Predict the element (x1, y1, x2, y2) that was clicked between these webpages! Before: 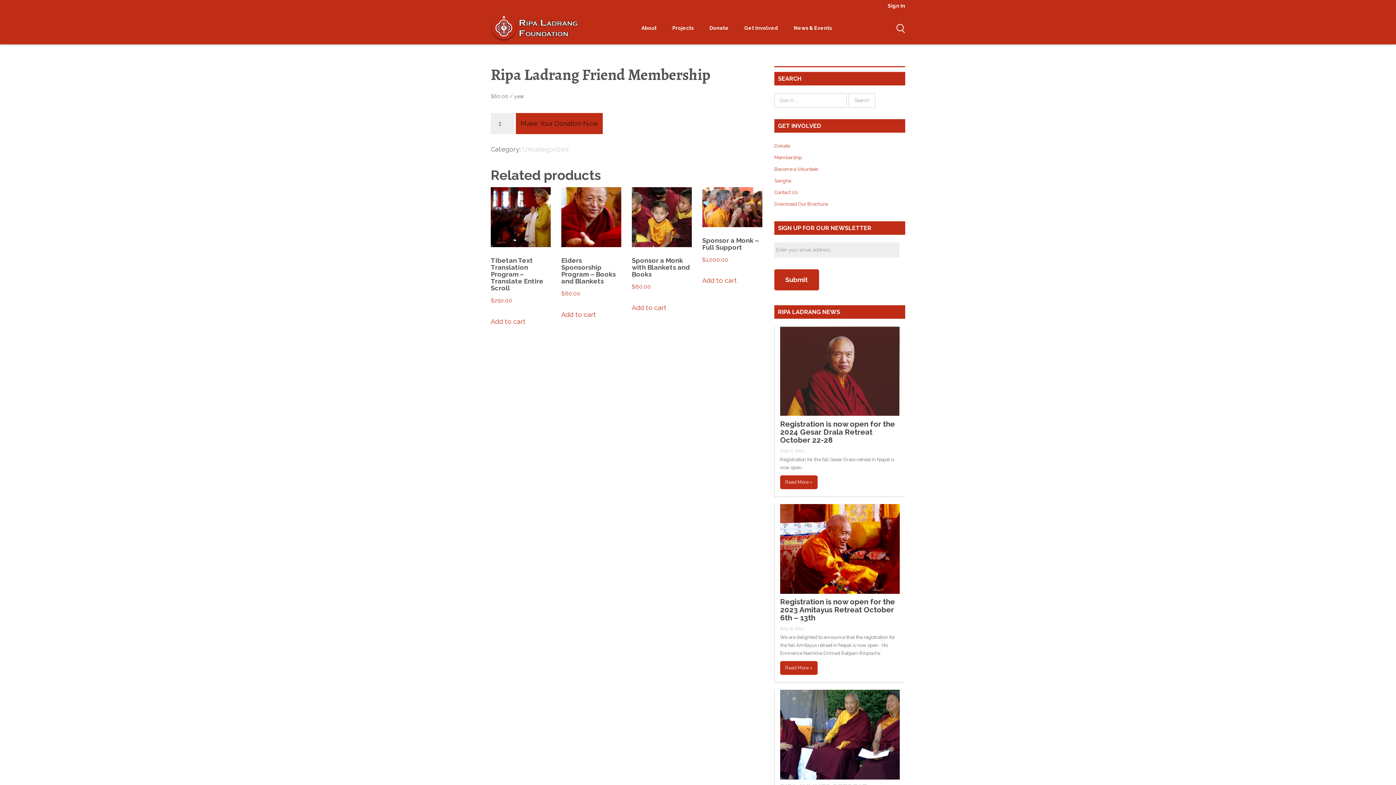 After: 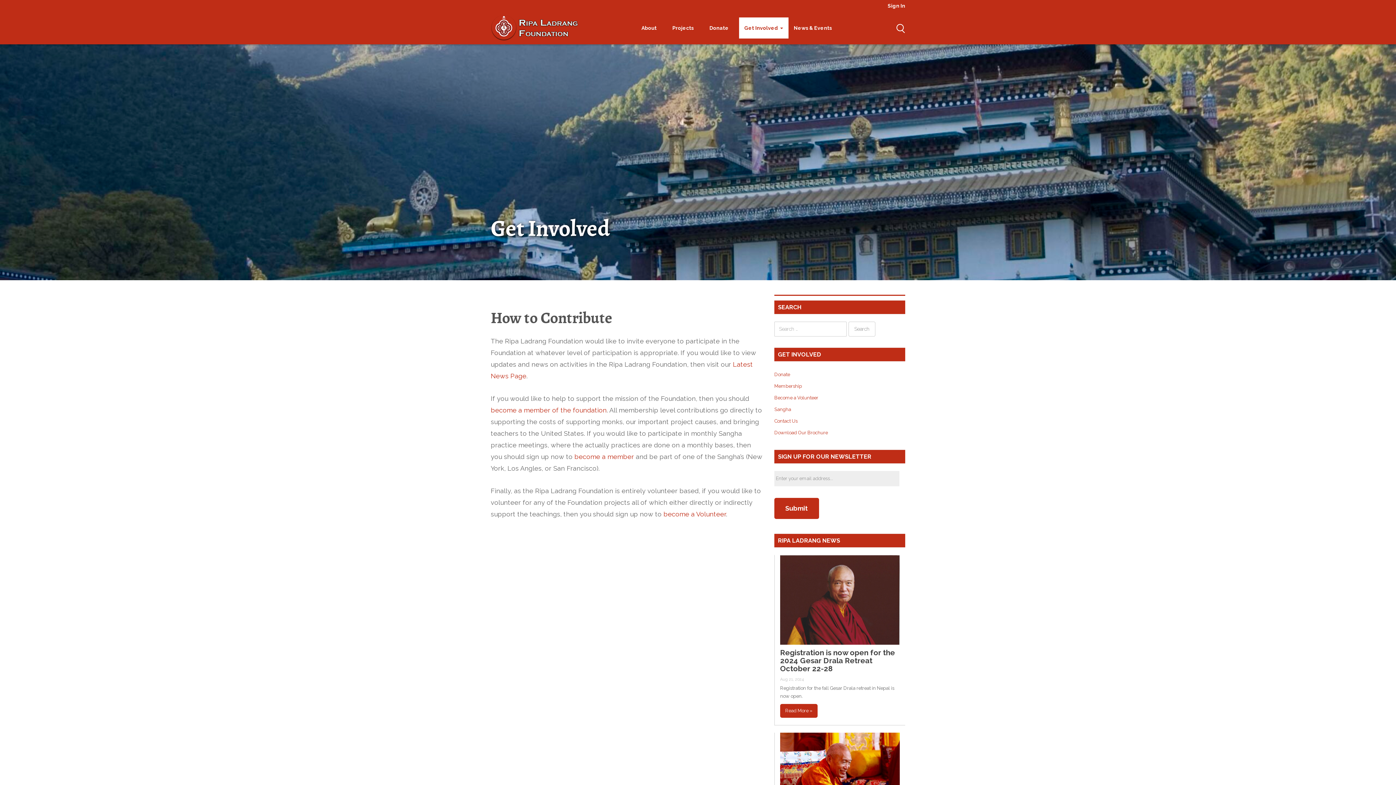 Action: bbox: (739, 17, 788, 38) label: Get Involved 